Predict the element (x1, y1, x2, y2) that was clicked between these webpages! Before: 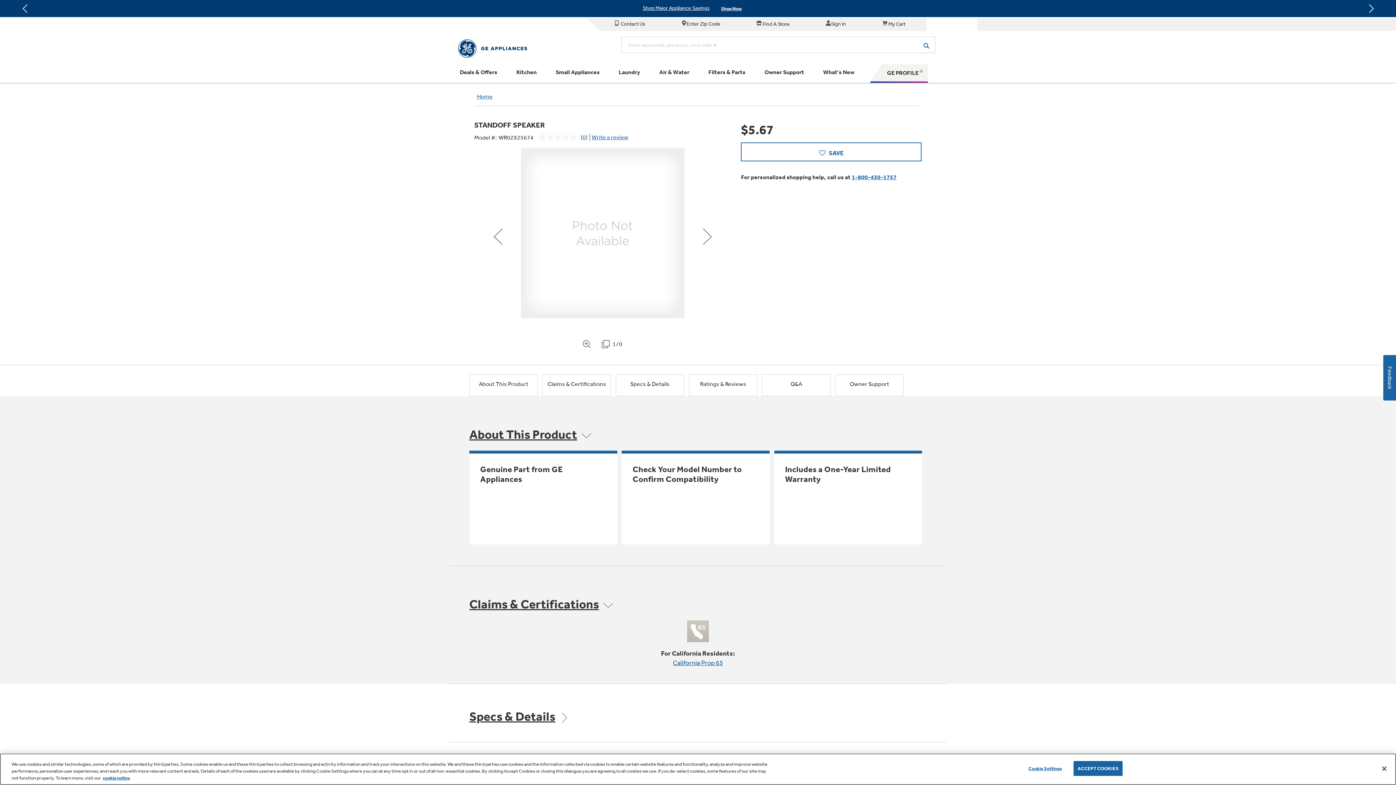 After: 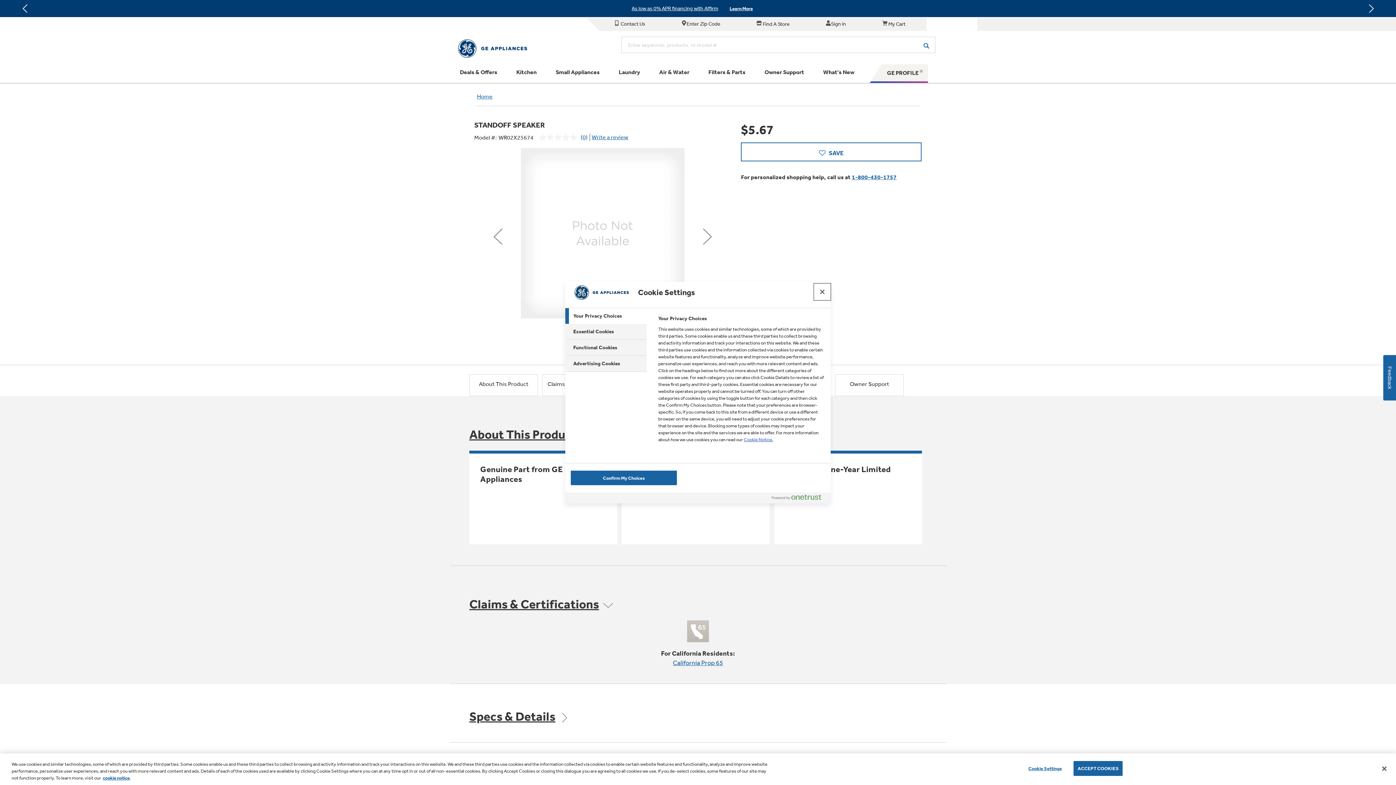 Action: bbox: (1022, 761, 1068, 775) label: Cookie Settings